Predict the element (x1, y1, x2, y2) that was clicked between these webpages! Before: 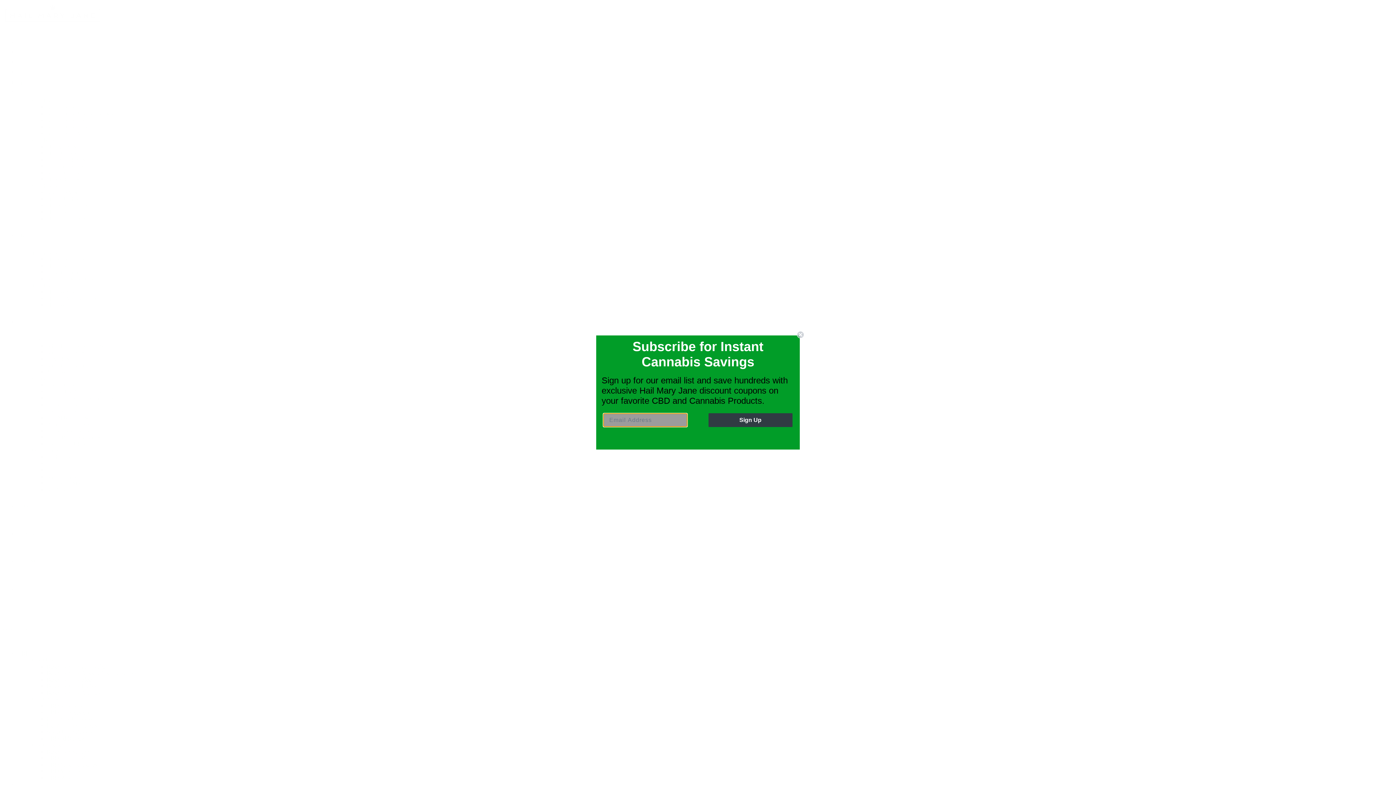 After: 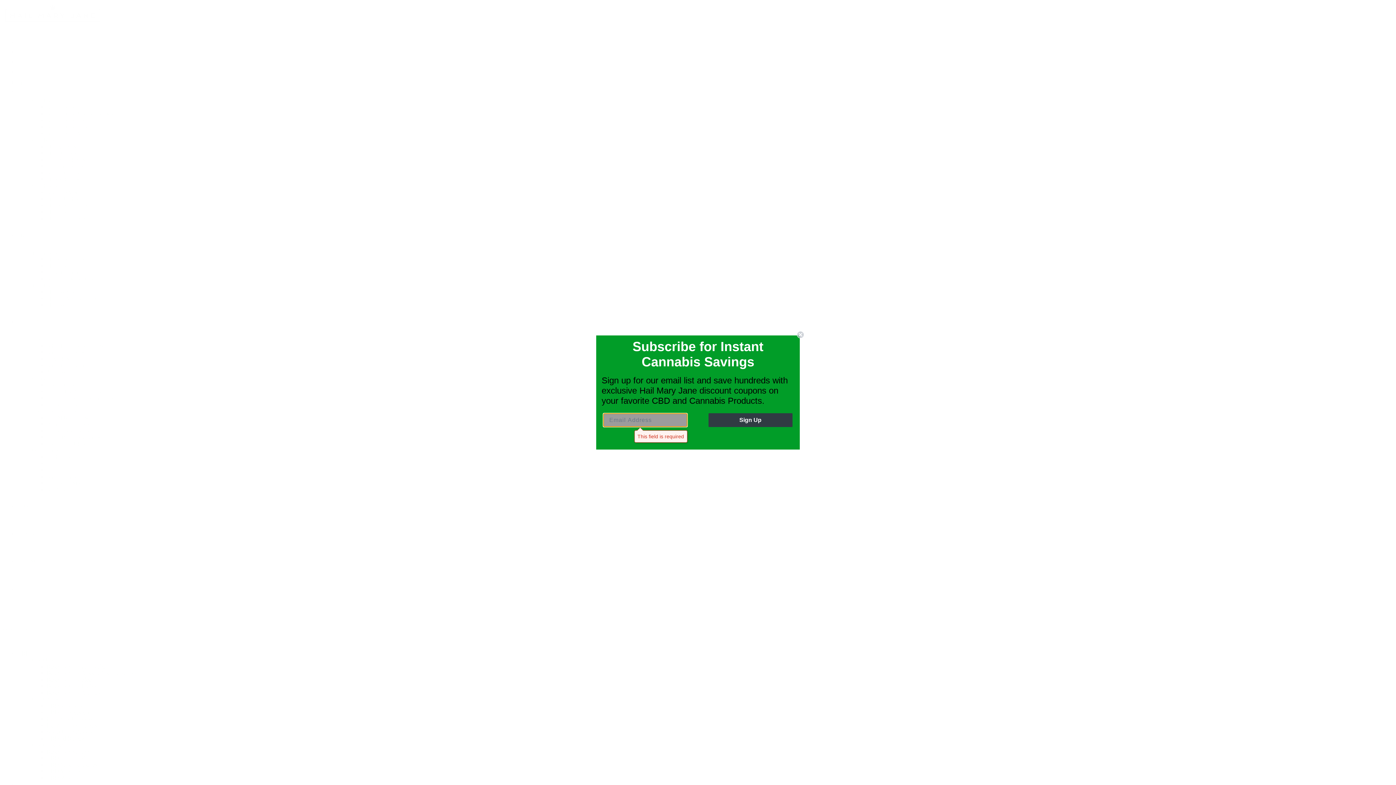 Action: bbox: (708, 413, 792, 427) label: Sign Up